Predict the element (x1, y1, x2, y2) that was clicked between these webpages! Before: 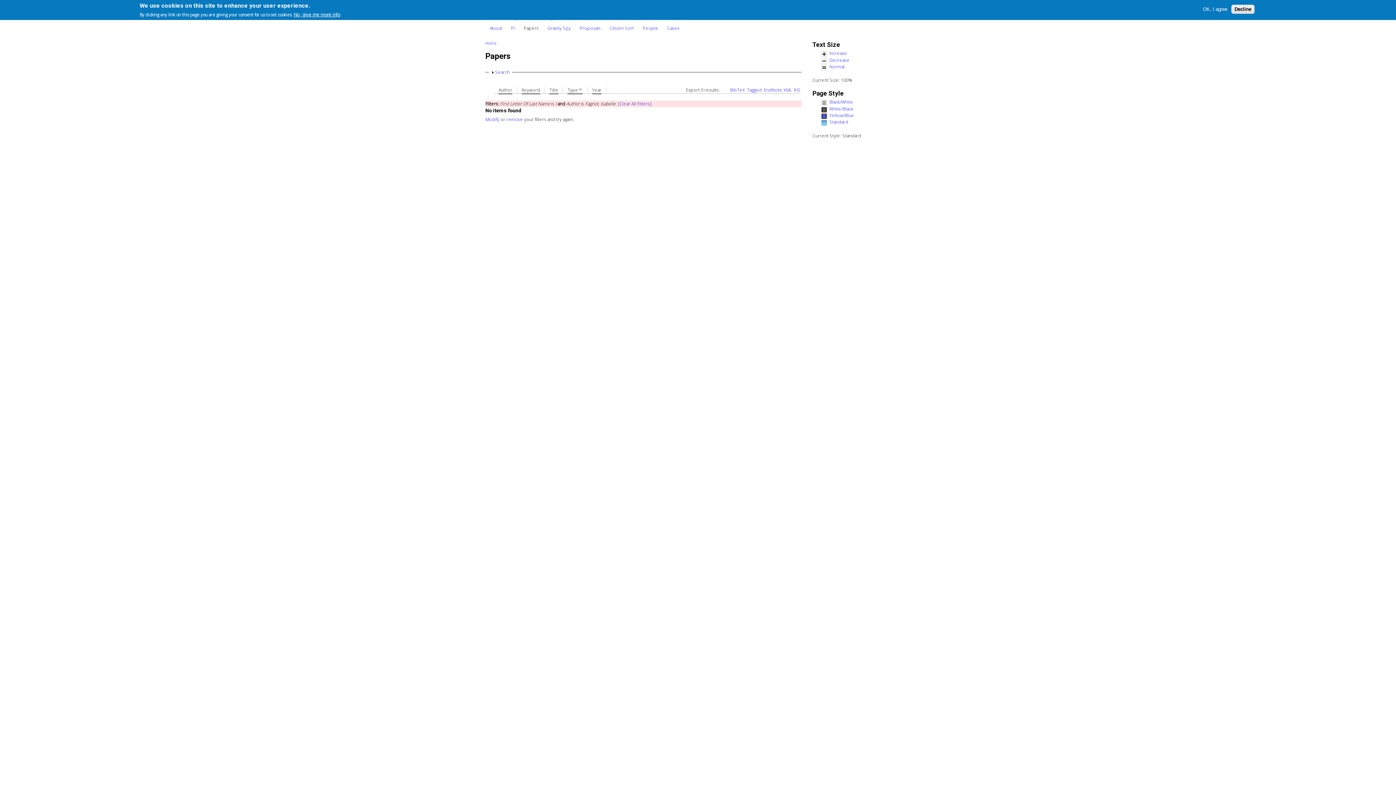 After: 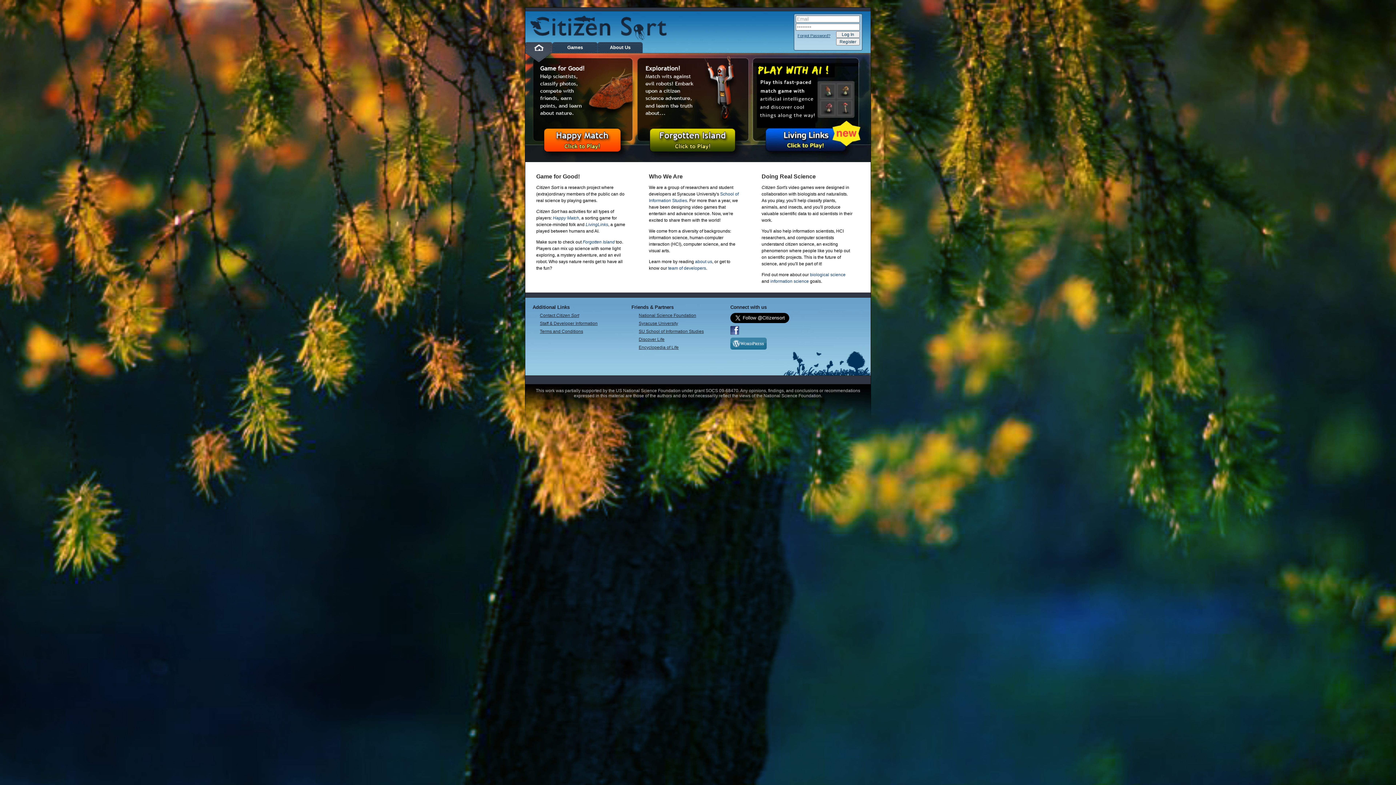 Action: label: Citizen Sort bbox: (605, 21, 638, 34)